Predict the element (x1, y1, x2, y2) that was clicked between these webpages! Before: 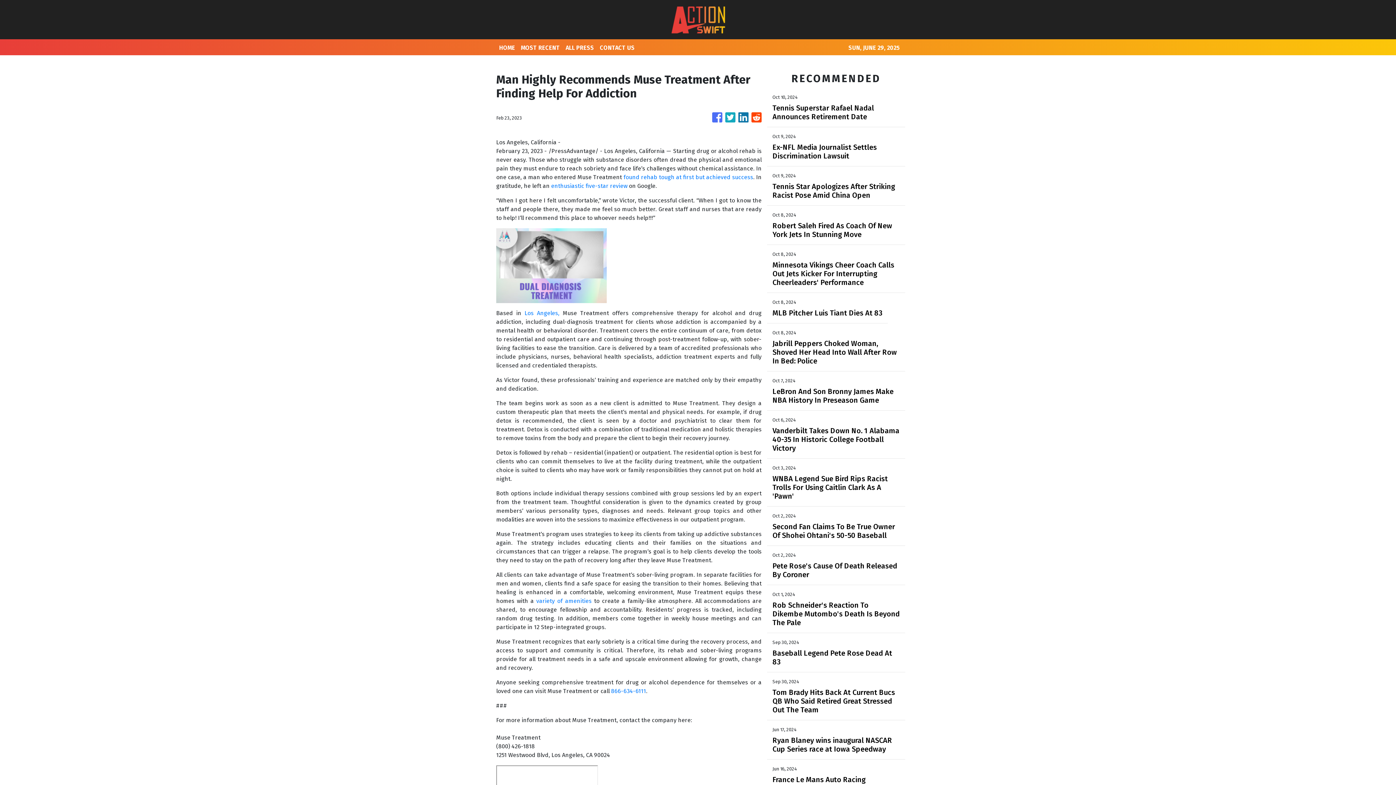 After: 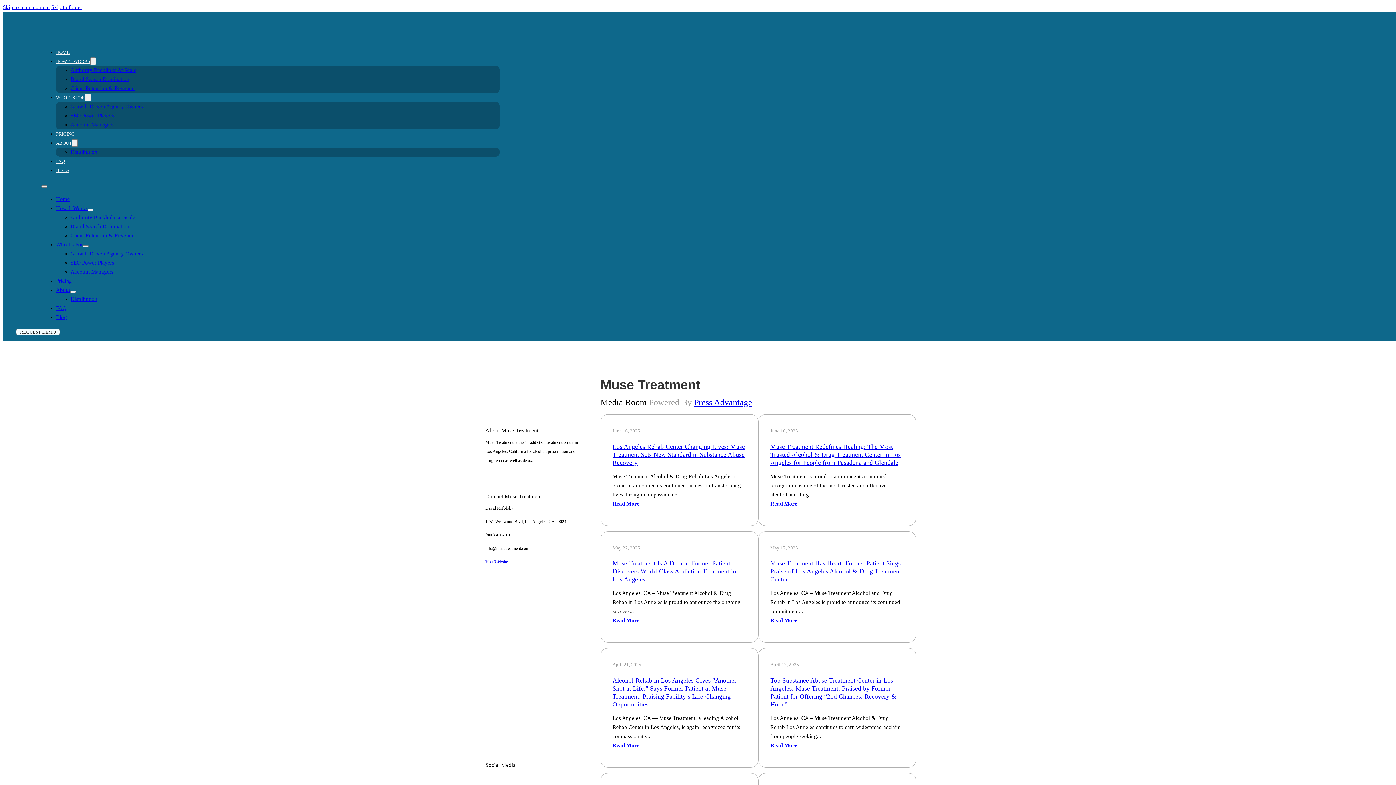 Action: label:  variety of amenities  bbox: (533, 597, 594, 604)